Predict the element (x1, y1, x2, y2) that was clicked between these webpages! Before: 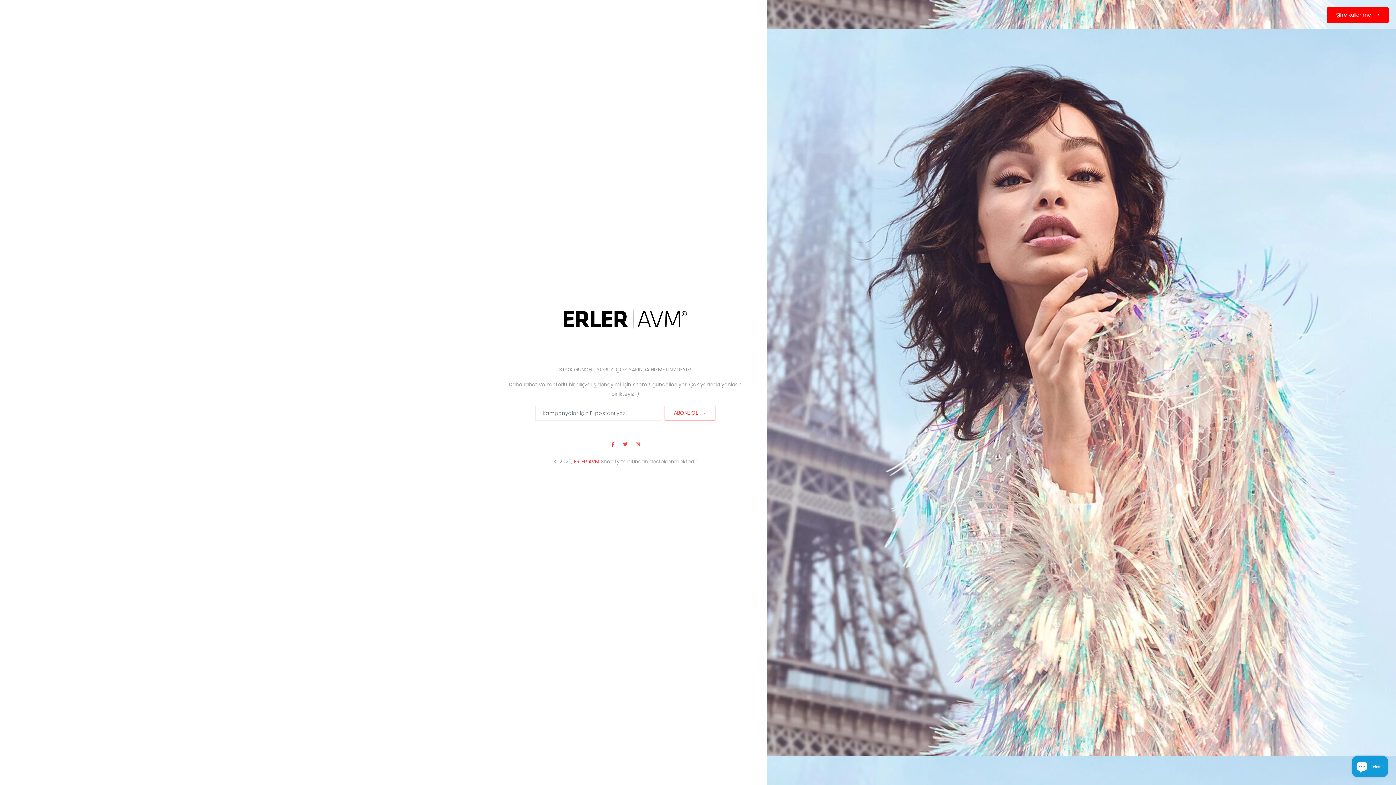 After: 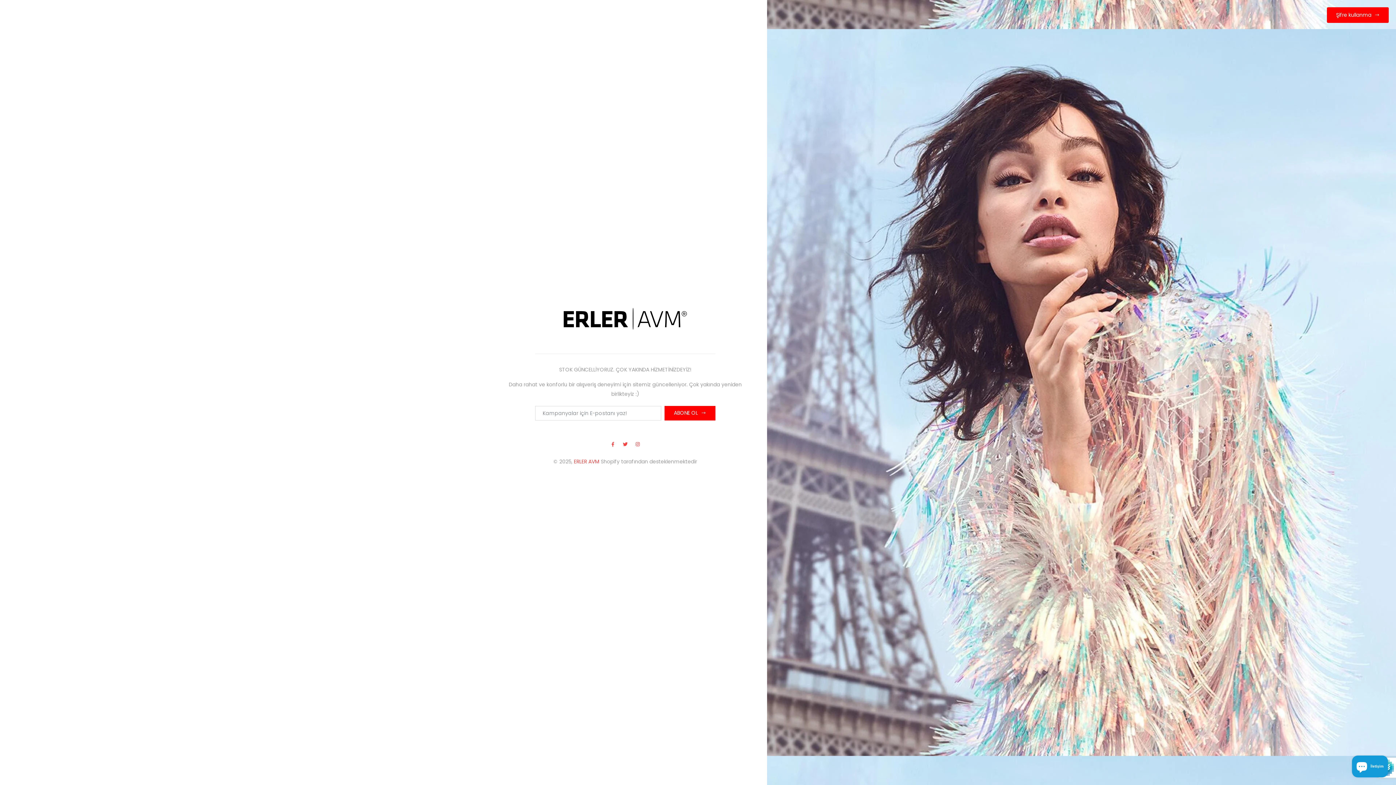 Action: bbox: (664, 406, 715, 420) label: ABONE OL